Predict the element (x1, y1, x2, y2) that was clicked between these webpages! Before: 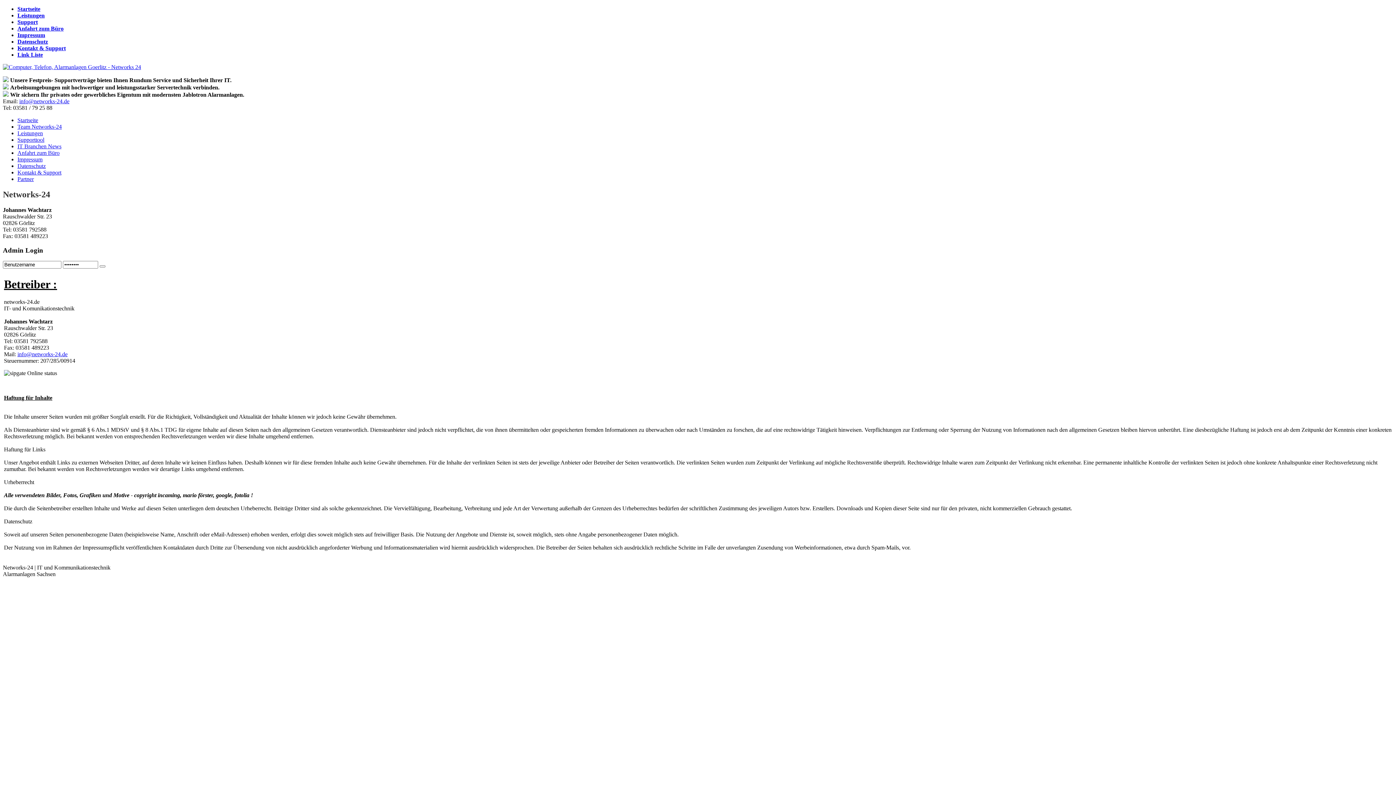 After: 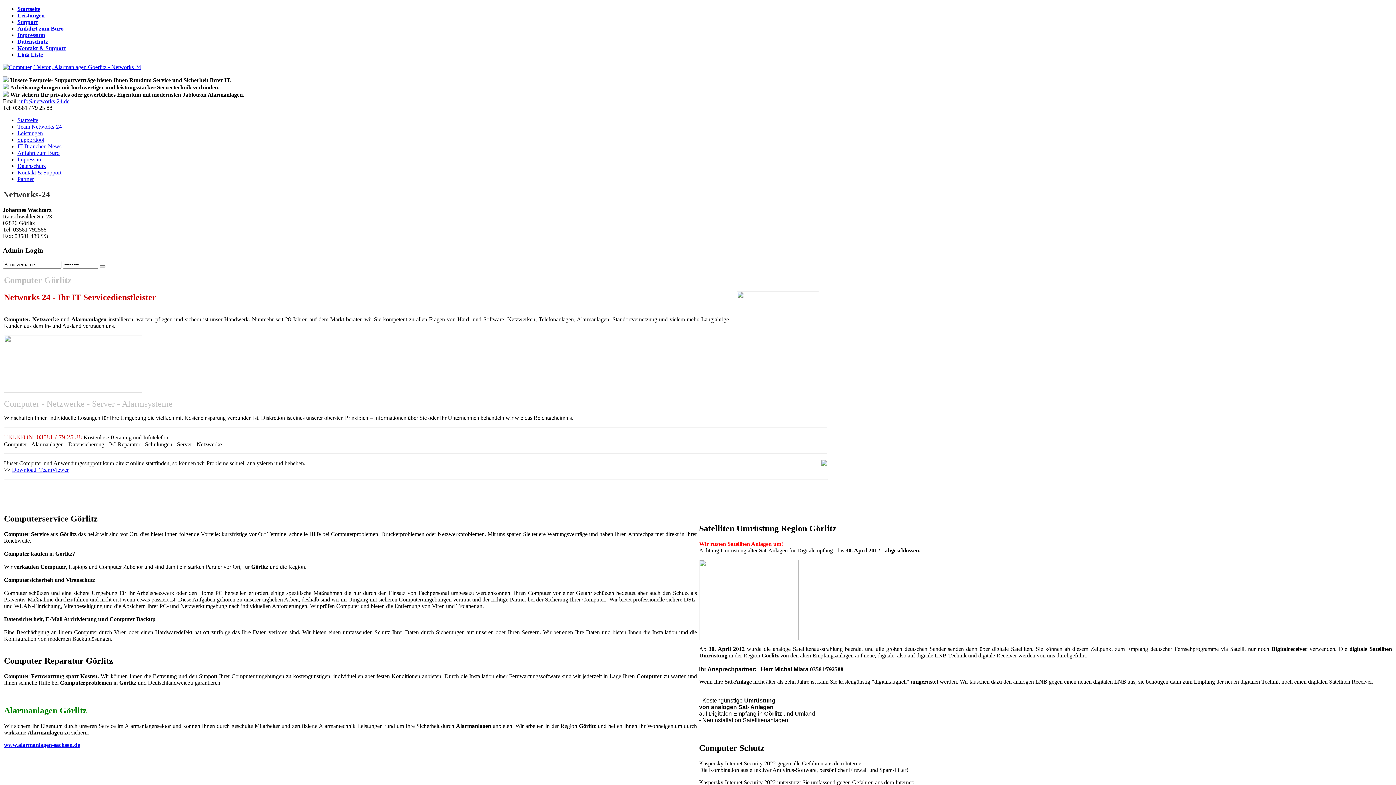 Action: bbox: (2, 64, 141, 70)